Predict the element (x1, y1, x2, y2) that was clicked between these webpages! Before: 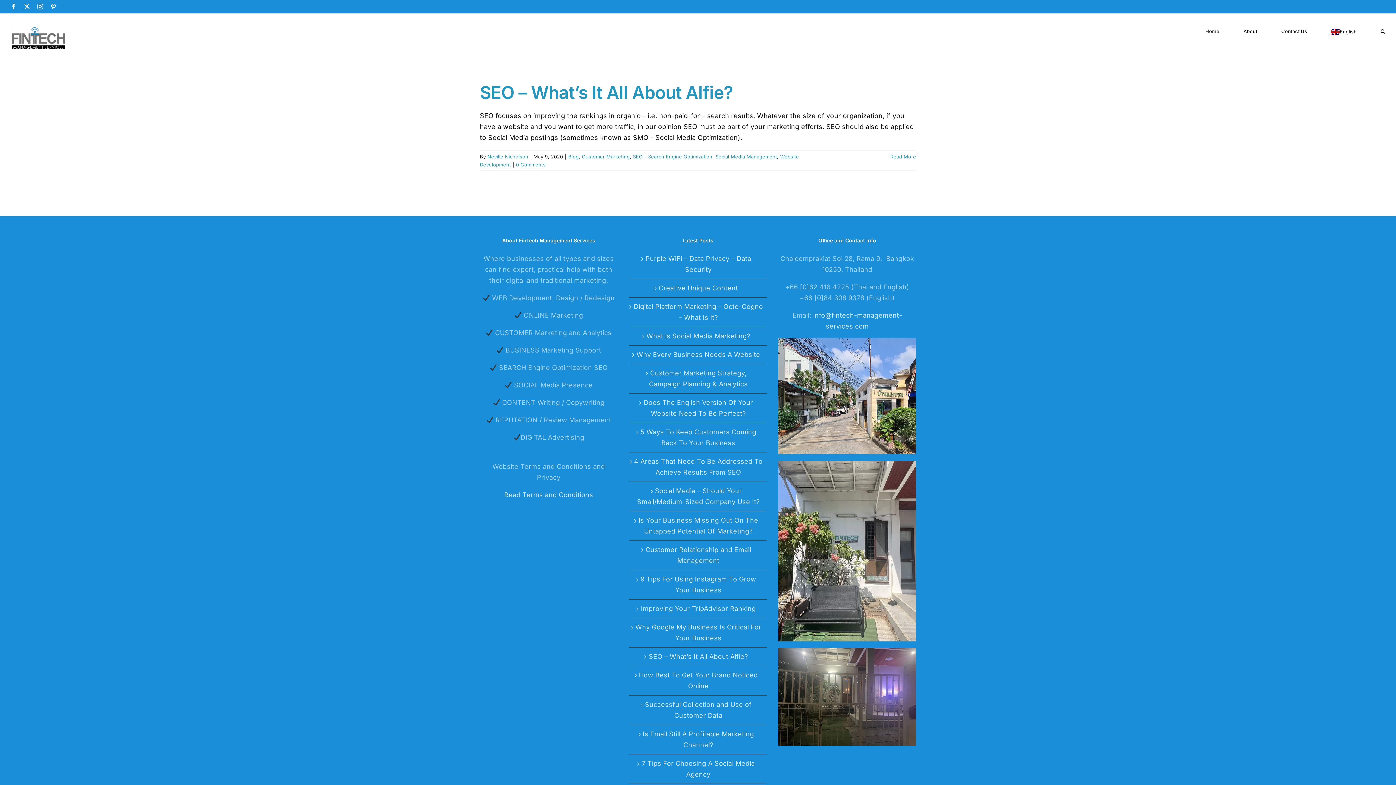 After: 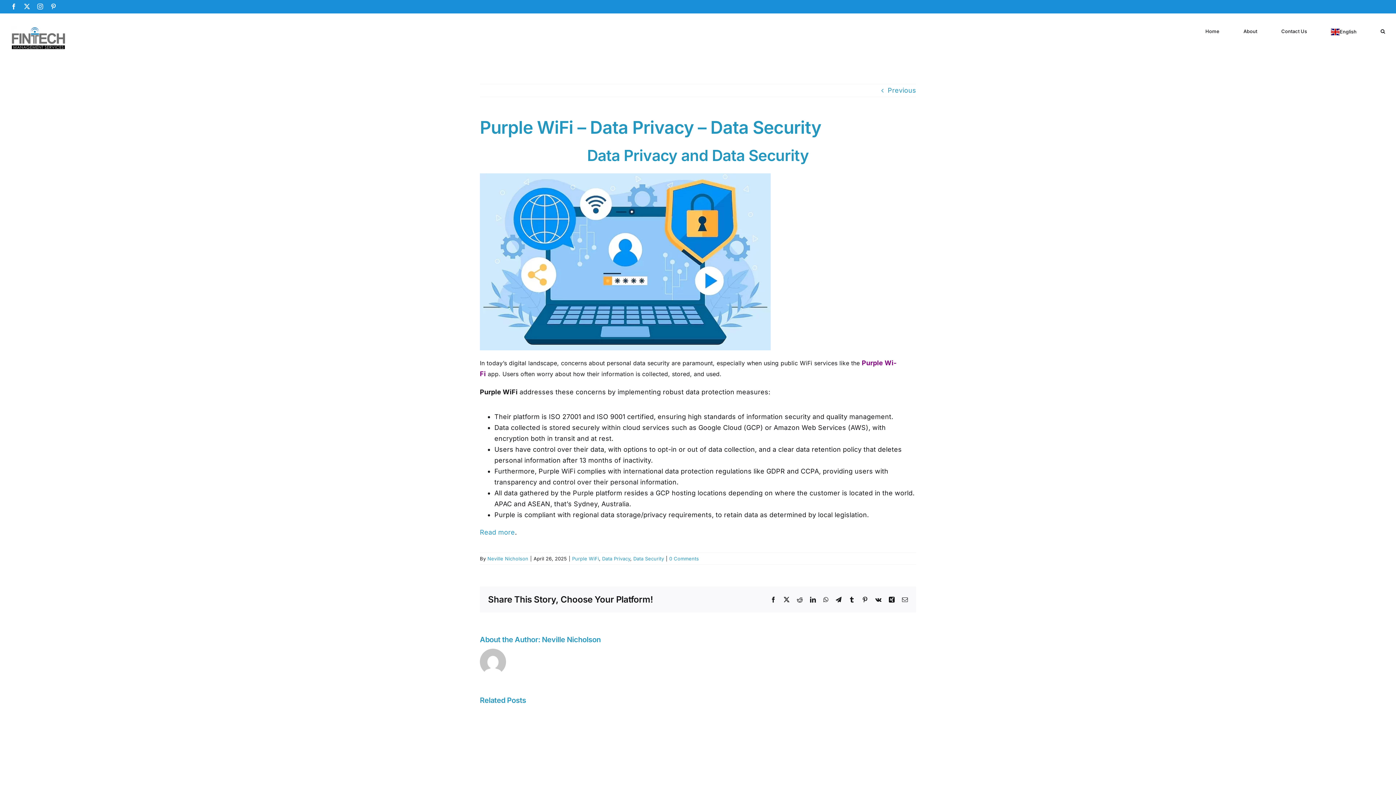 Action: label: Purple WiFi – Data Privacy – Data Security bbox: (633, 253, 763, 275)